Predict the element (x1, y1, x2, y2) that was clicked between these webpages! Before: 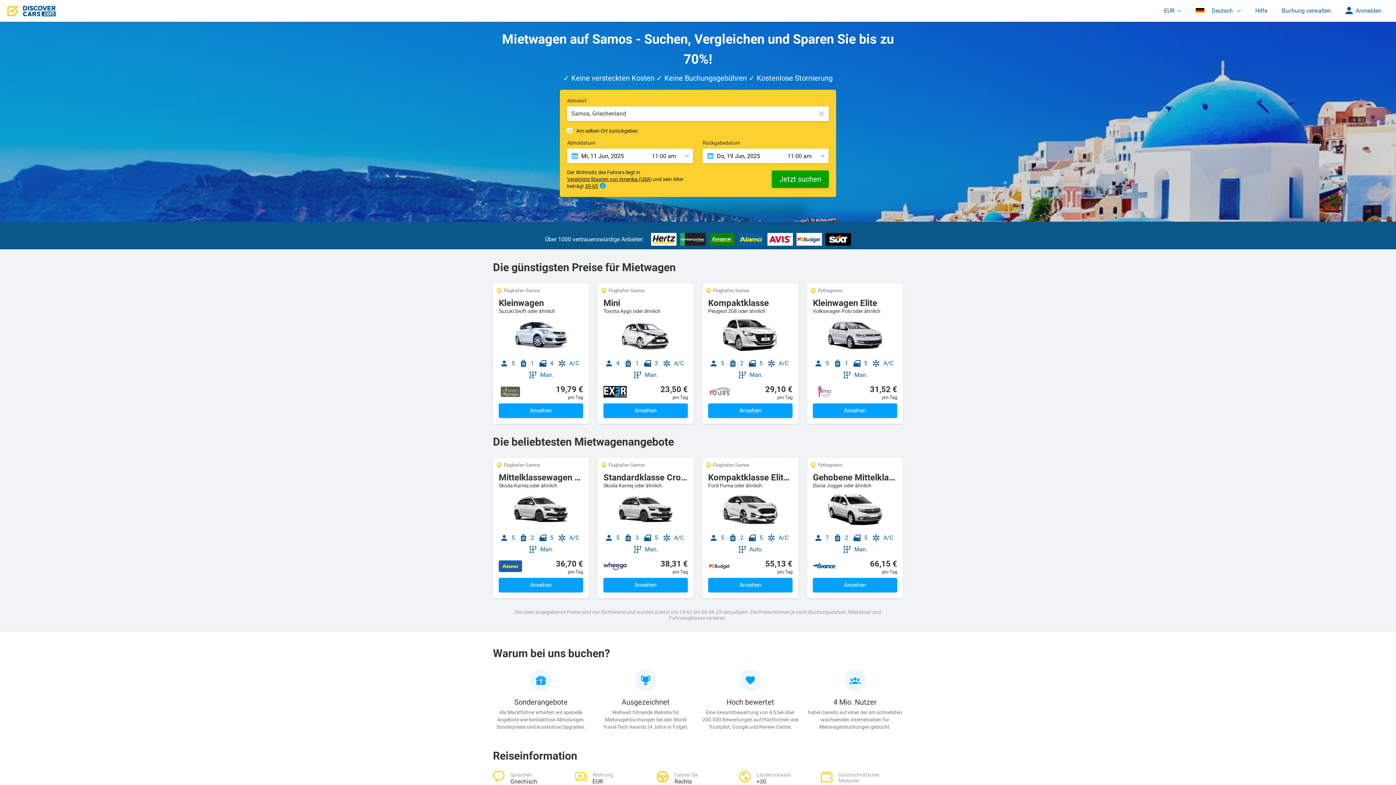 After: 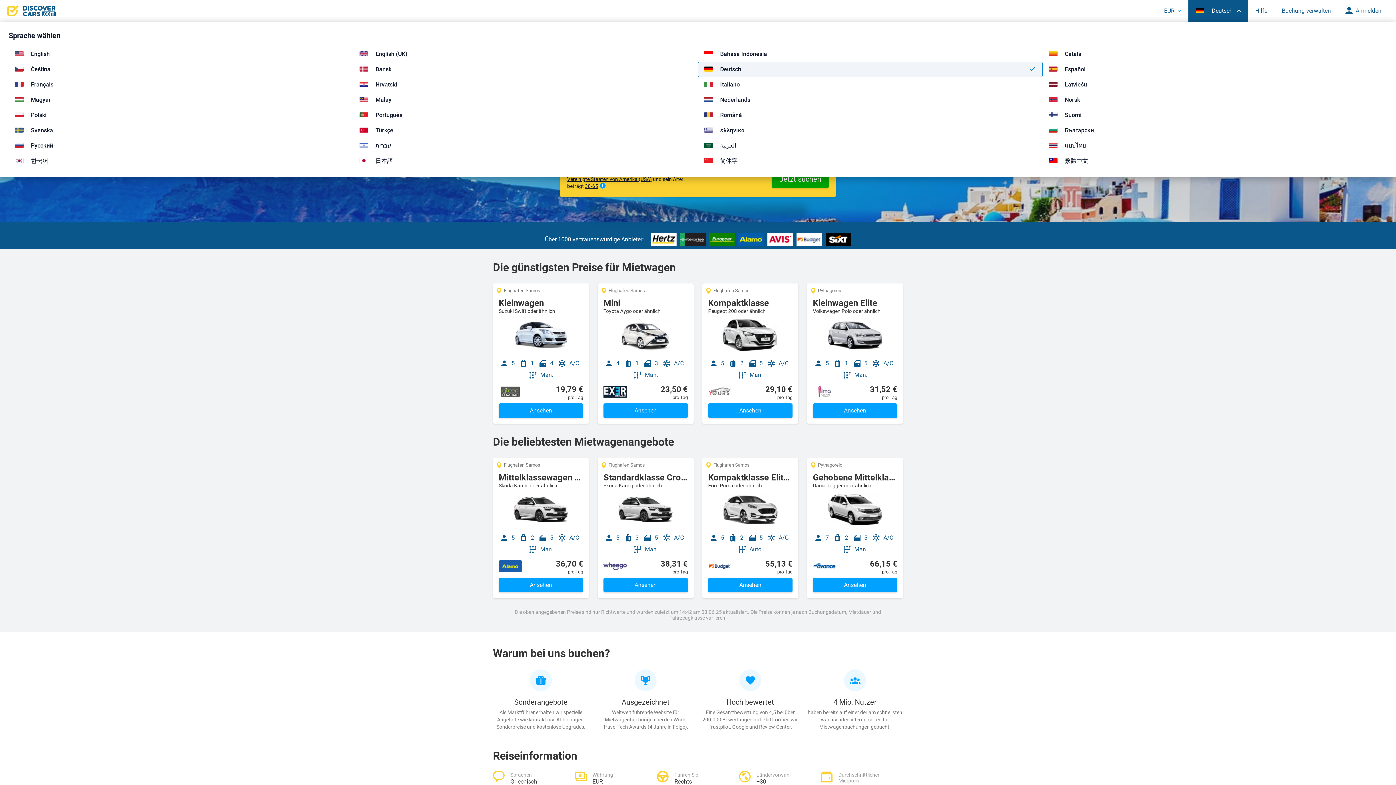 Action: bbox: (1188, 0, 1248, 21) label:  Deutsch 